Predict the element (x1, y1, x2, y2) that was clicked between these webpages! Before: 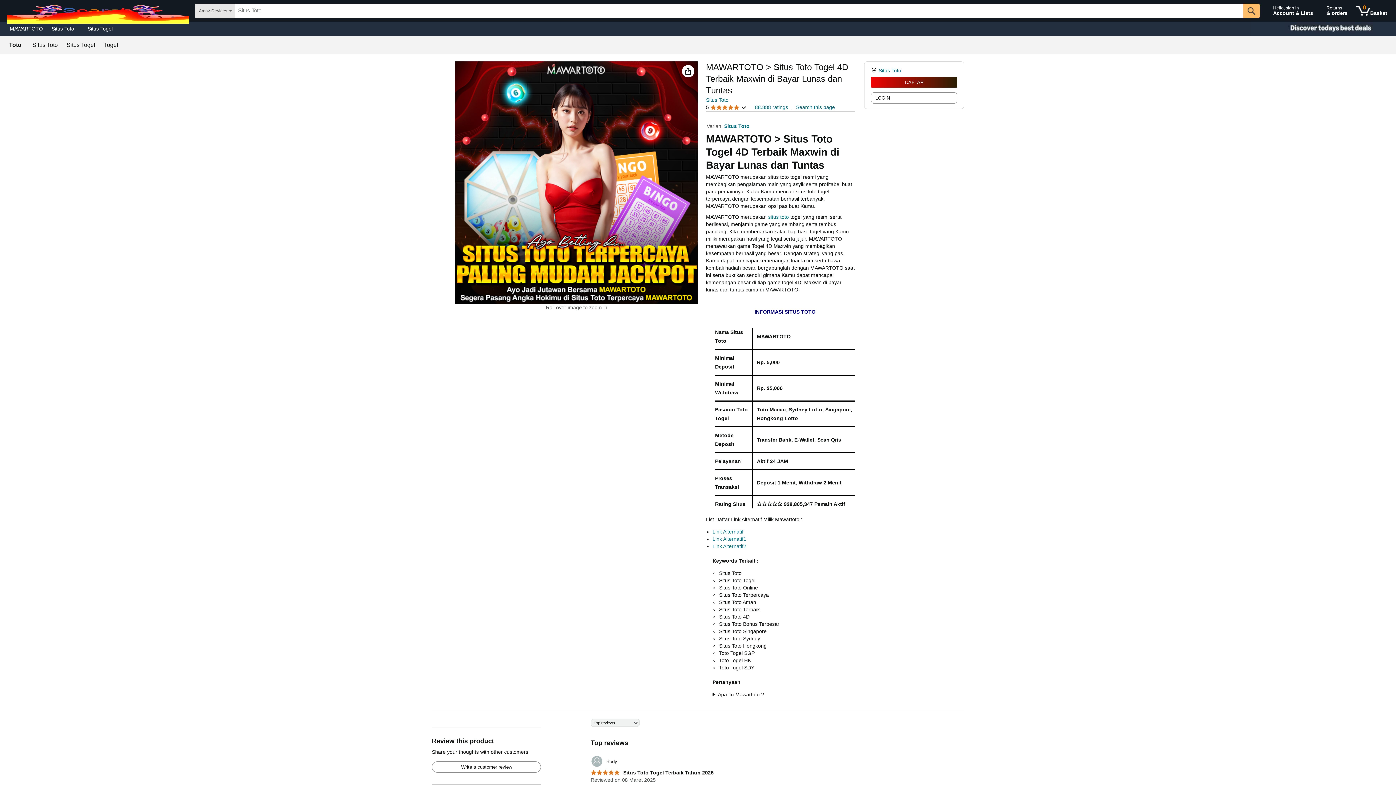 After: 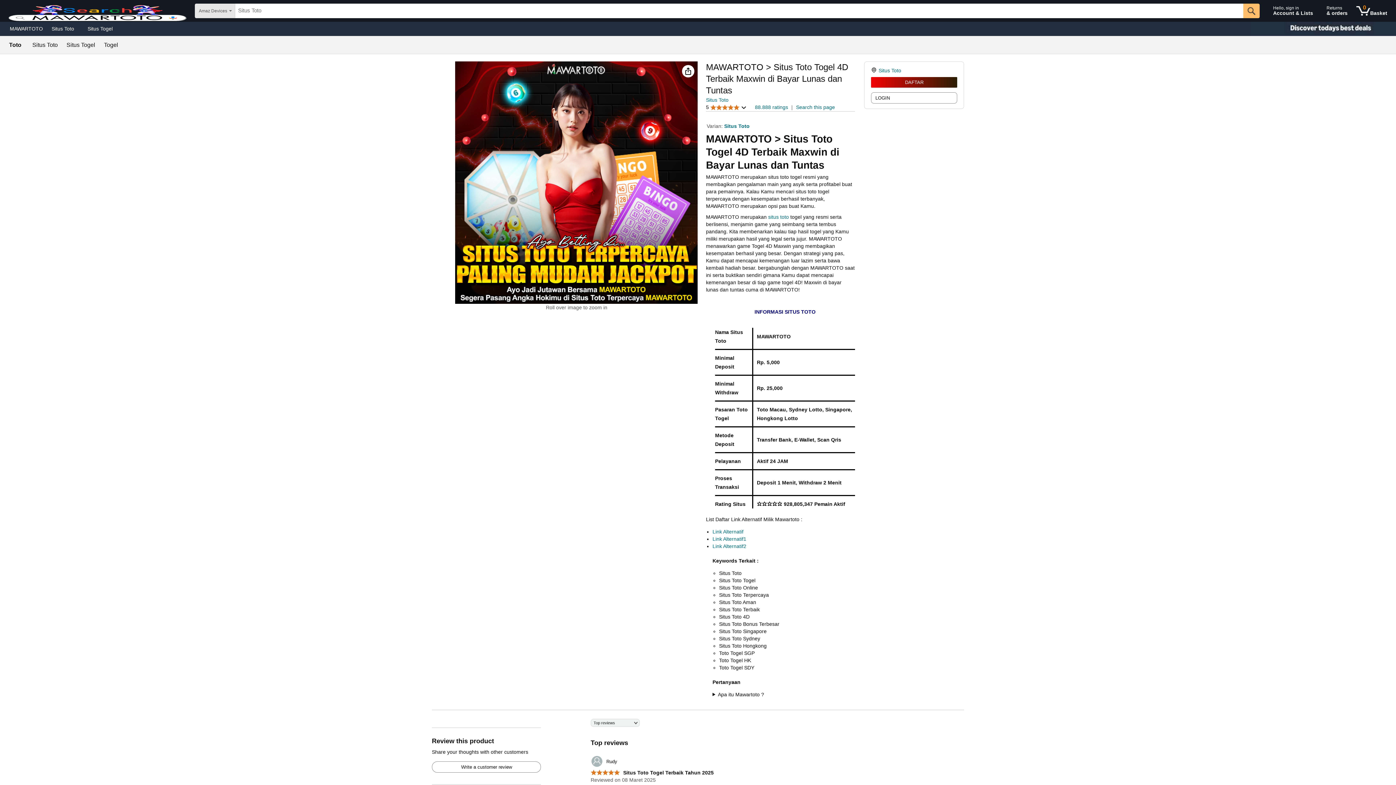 Action: label: Situs Toto bbox: (32, 42, 57, 48)